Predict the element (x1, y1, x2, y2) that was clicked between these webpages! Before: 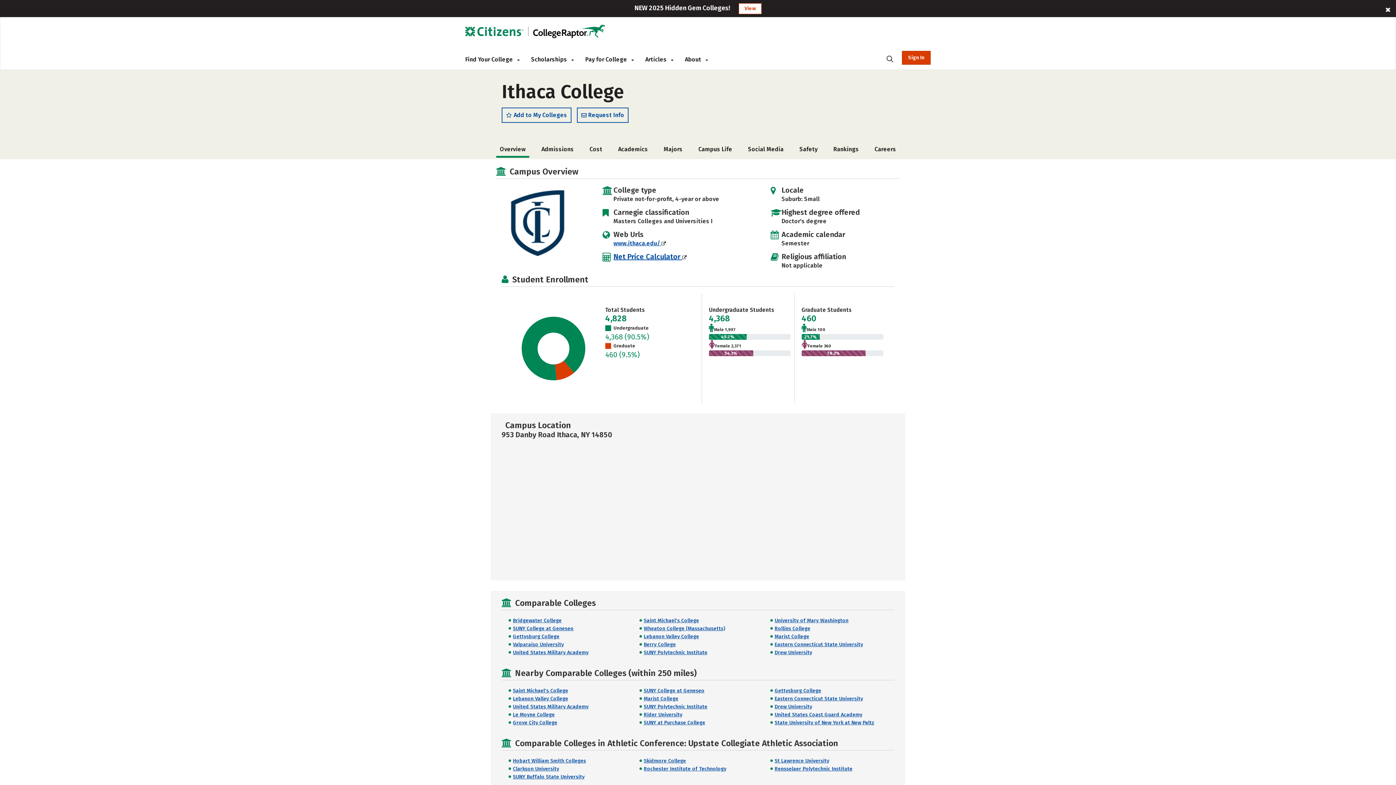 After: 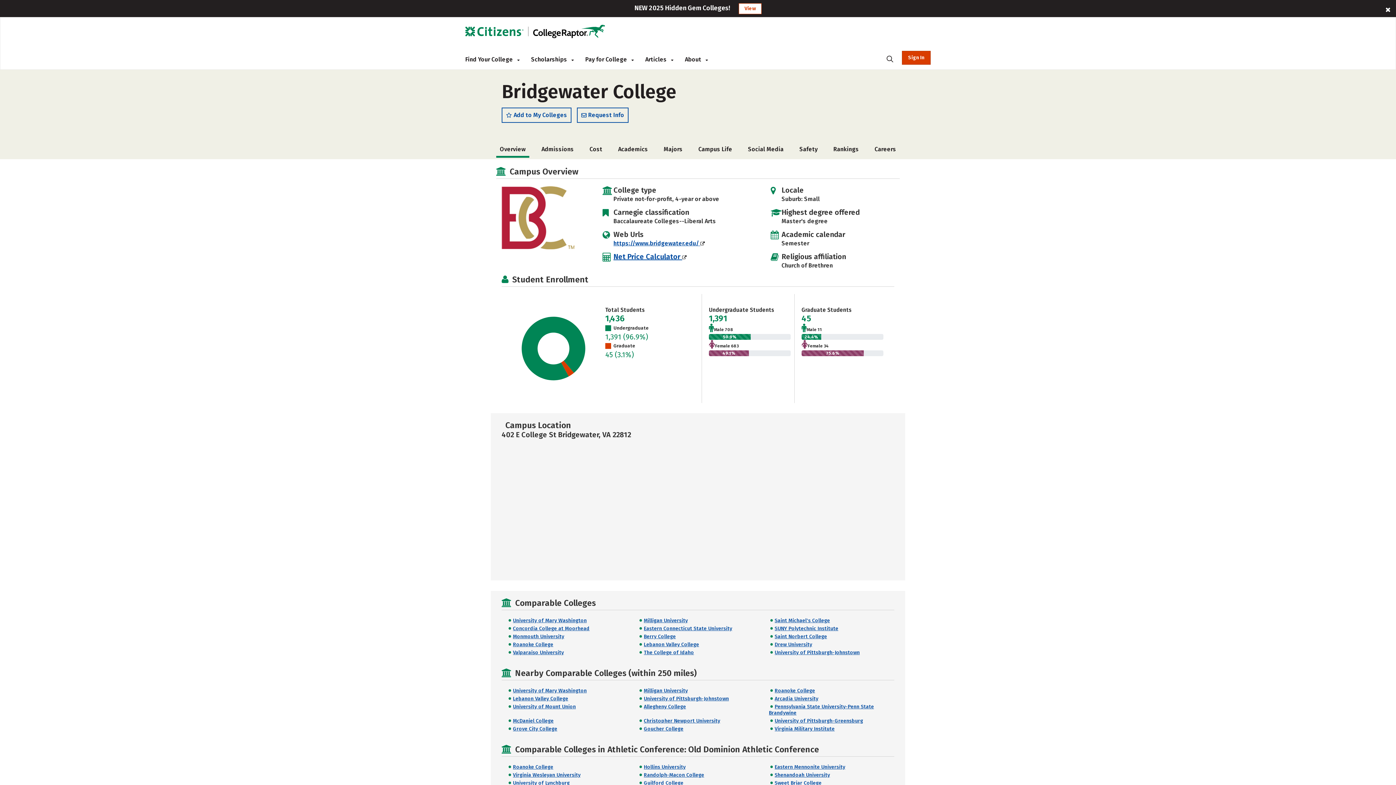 Action: bbox: (513, 617, 561, 624) label: Bridgewater College